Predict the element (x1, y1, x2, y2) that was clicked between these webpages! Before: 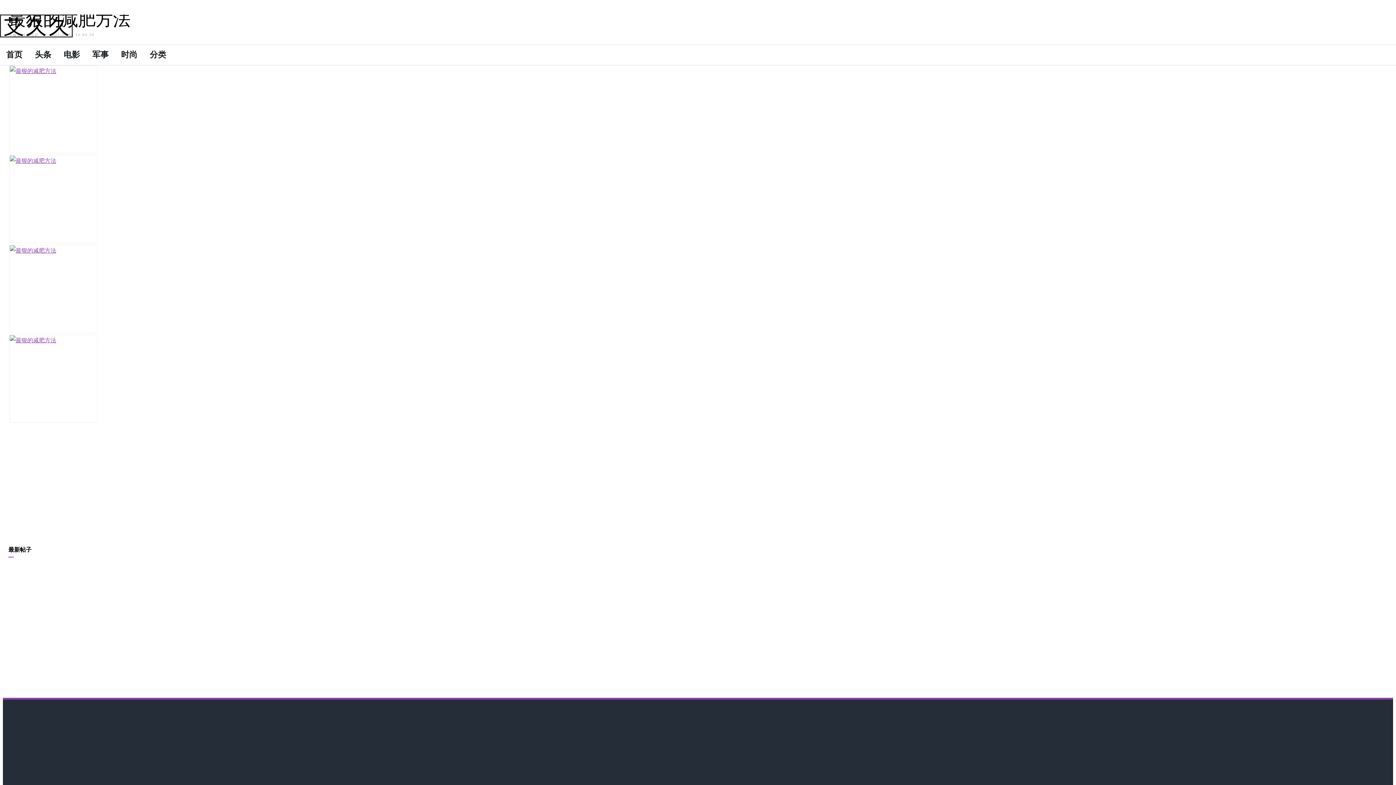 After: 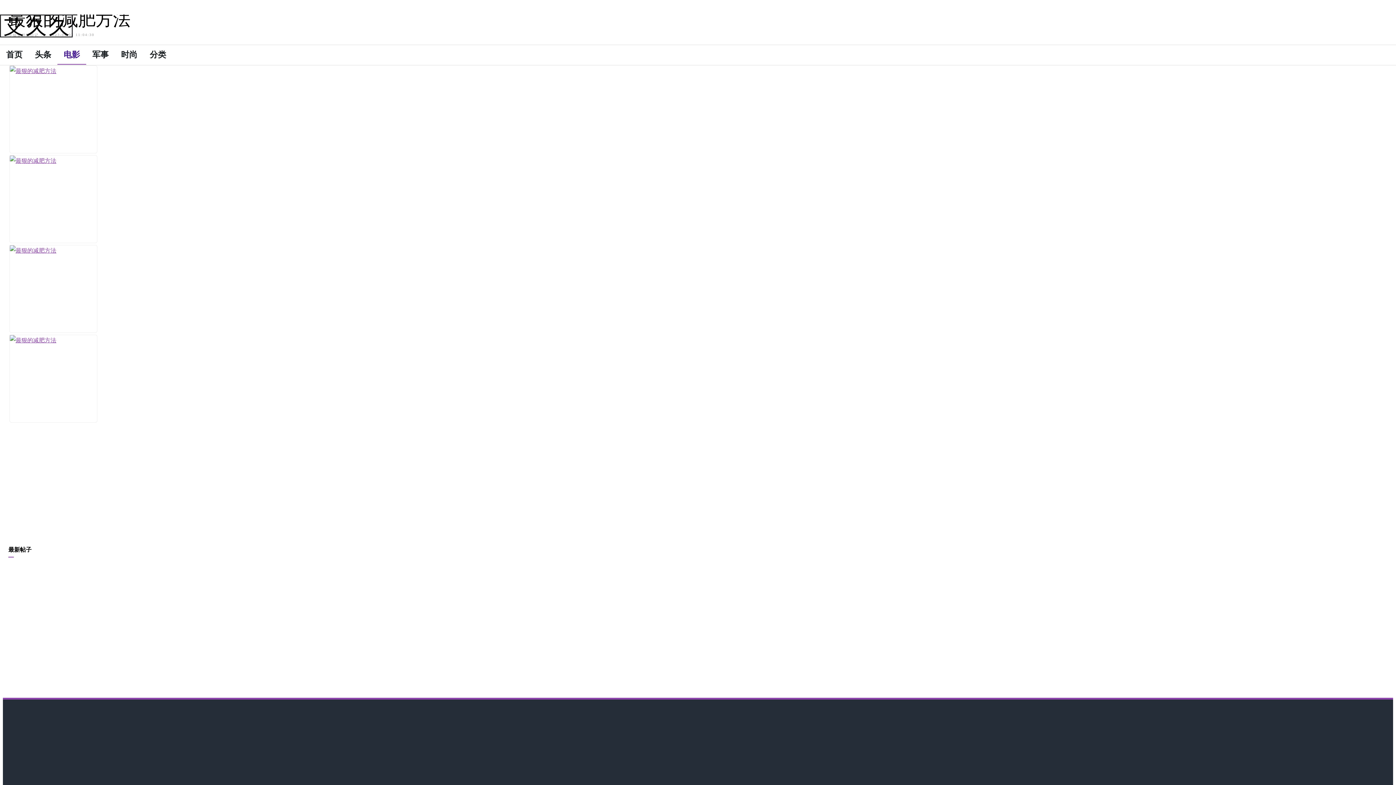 Action: label: 电影 bbox: (57, 45, 86, 64)